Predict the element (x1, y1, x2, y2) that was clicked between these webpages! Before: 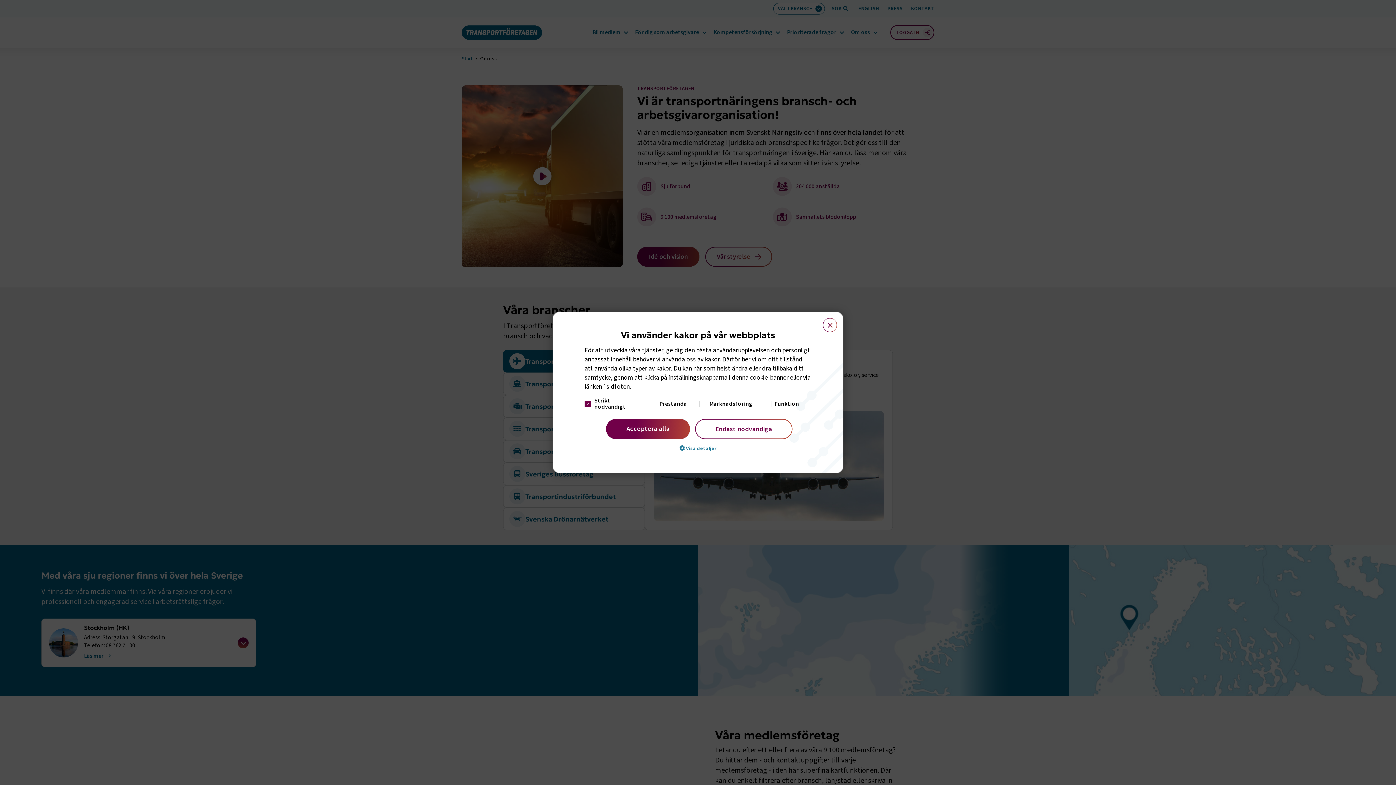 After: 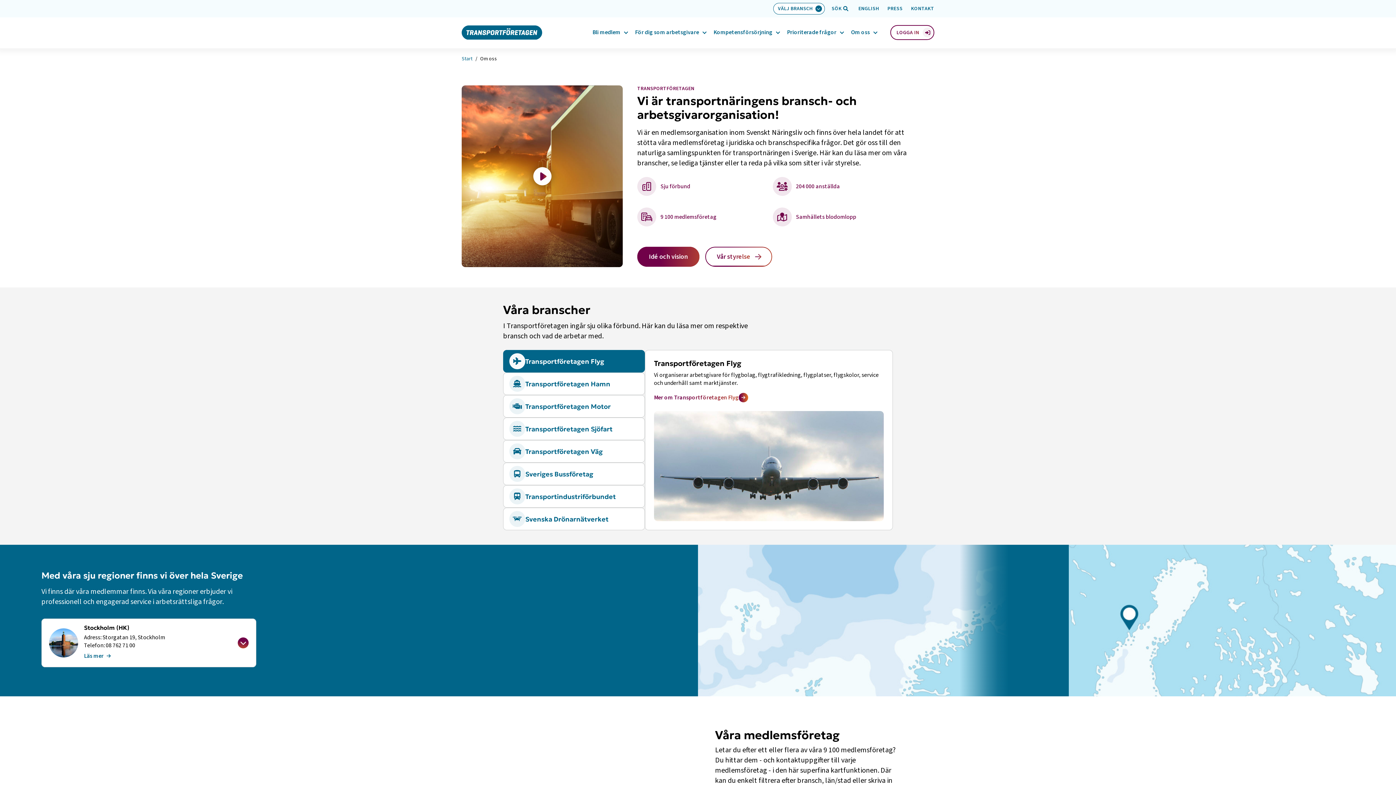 Action: bbox: (606, 419, 690, 439) label: Acceptera alla